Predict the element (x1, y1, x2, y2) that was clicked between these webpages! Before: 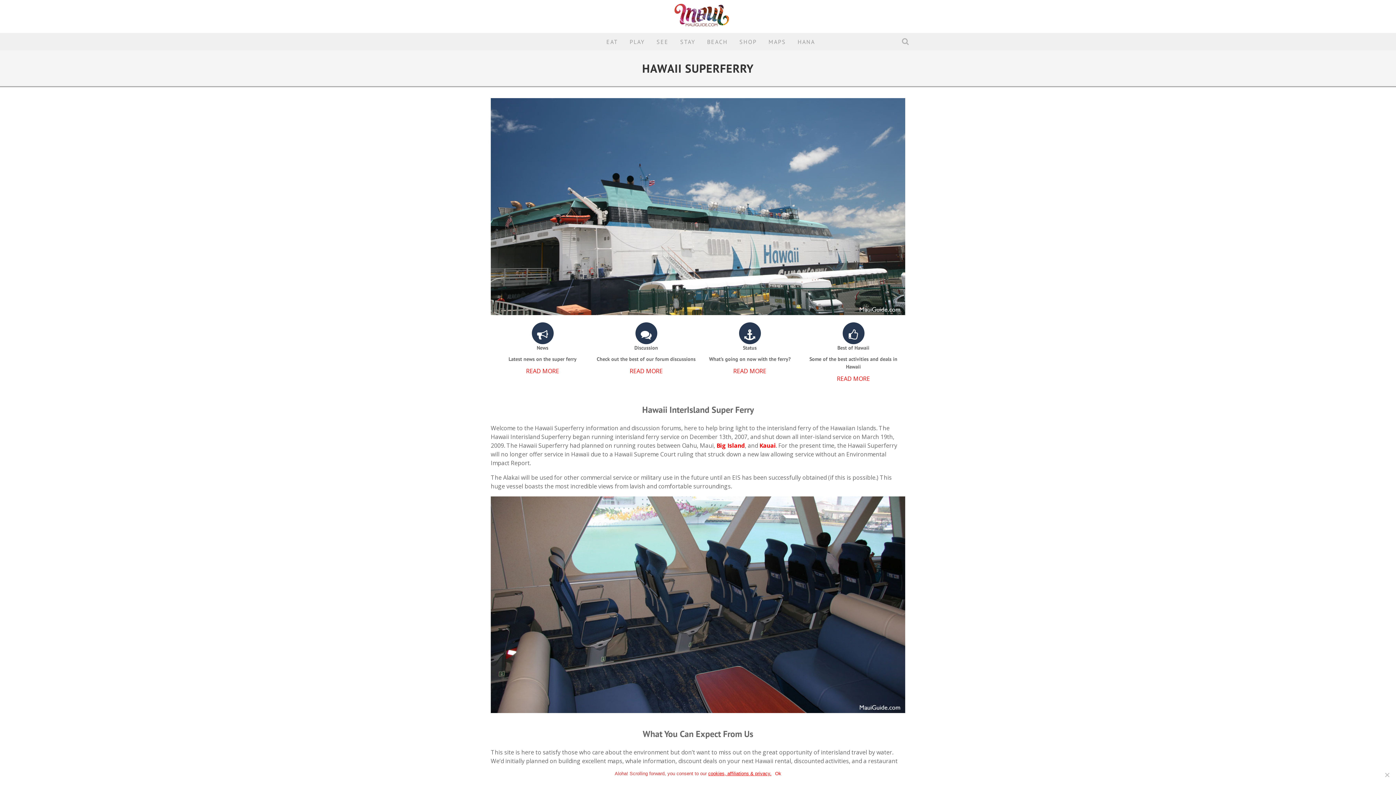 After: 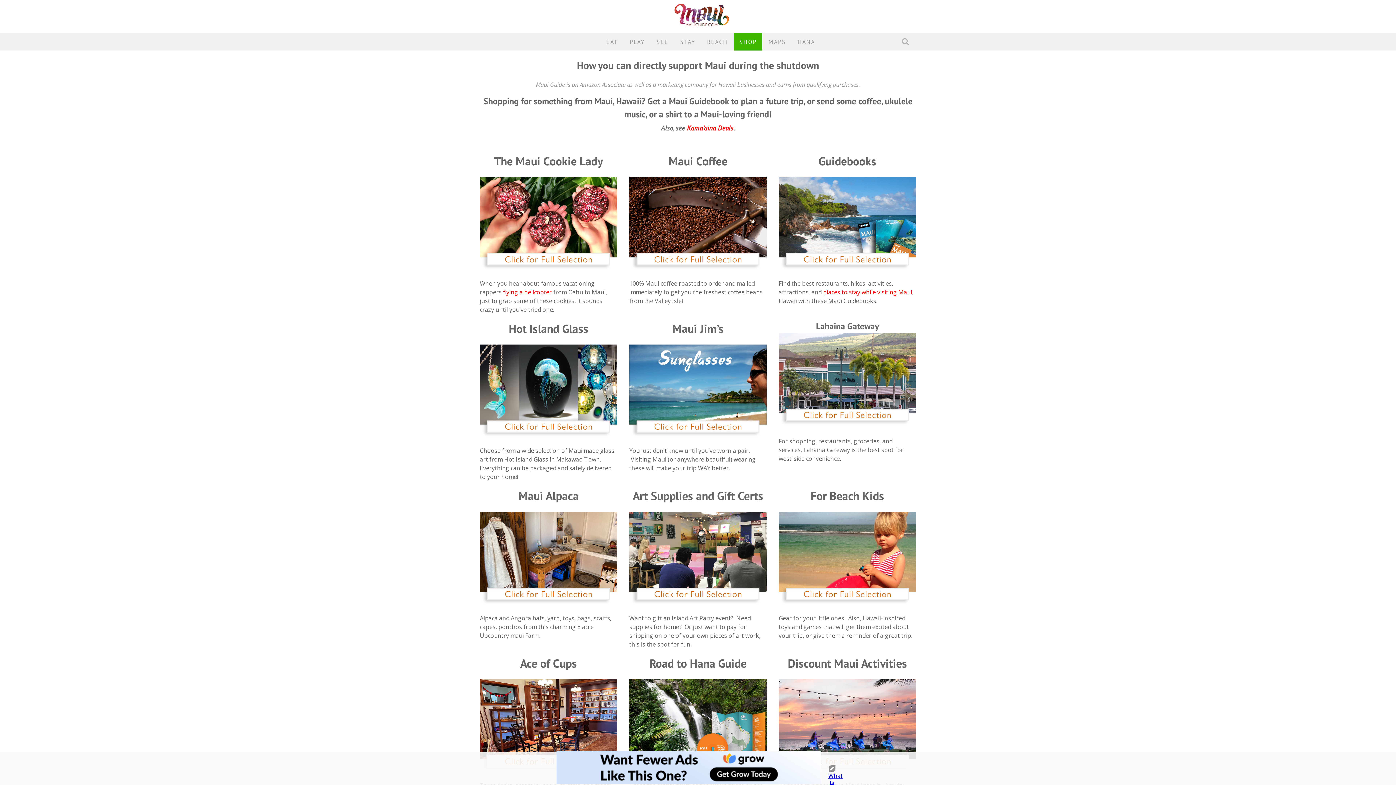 Action: bbox: (734, 33, 762, 50) label: SHOP